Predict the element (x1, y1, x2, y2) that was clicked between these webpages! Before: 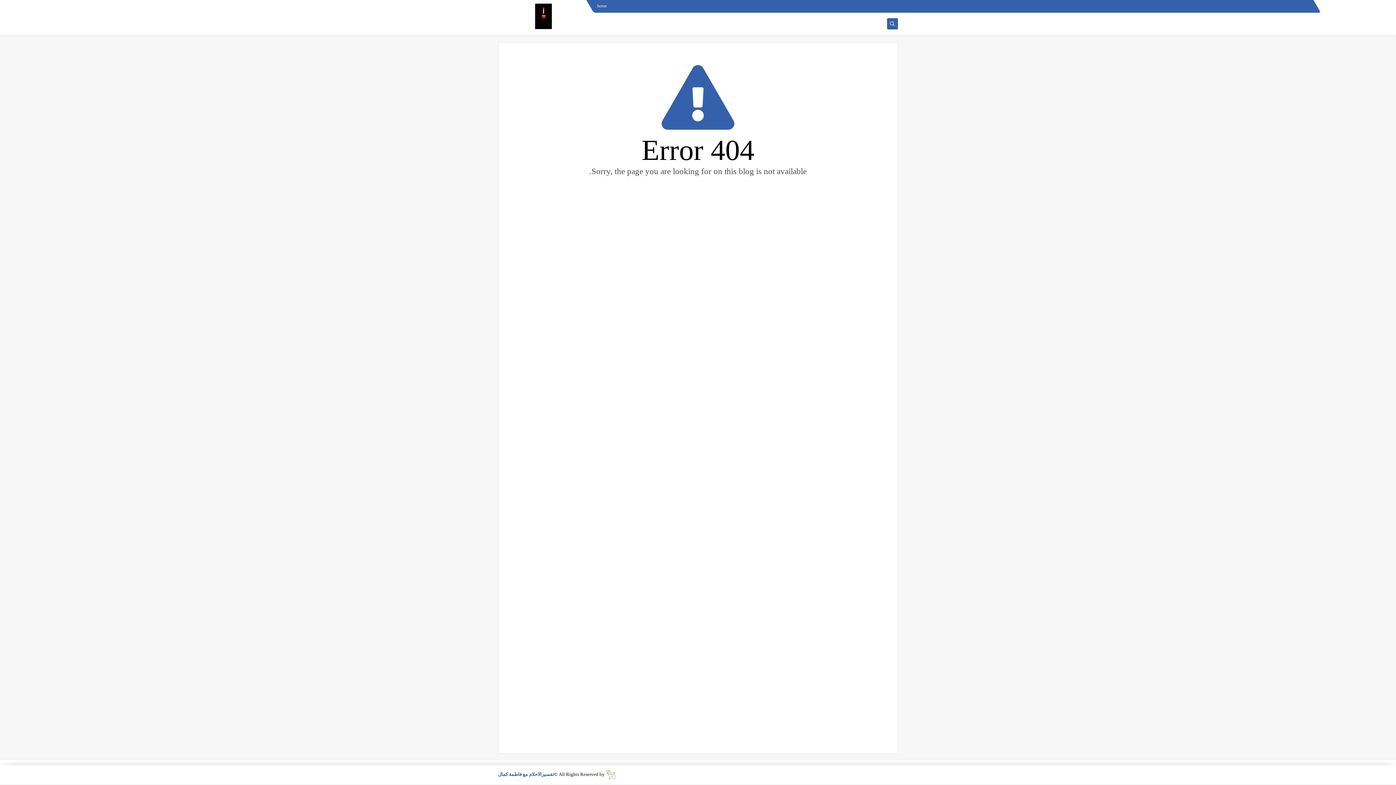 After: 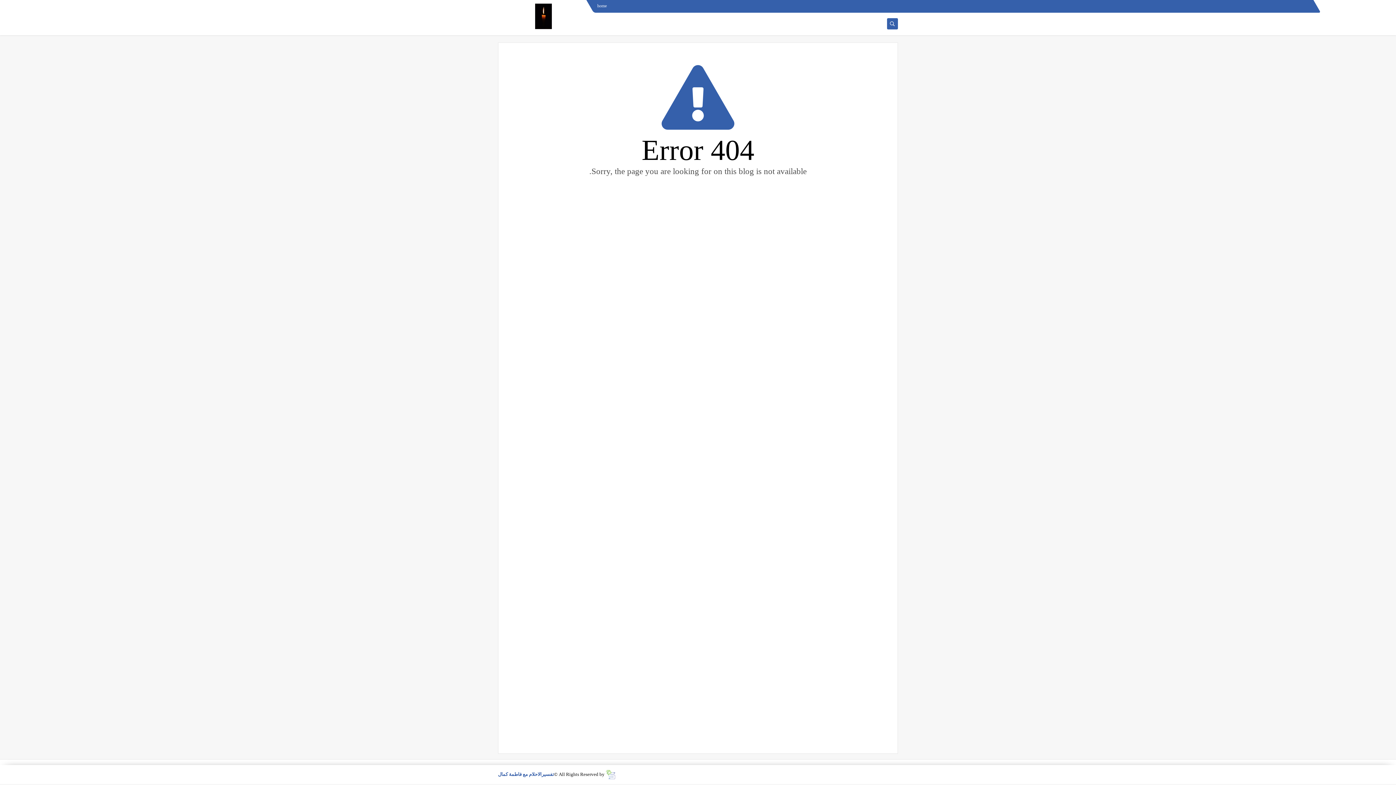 Action: label: تفسيرالاحلام مع فاطمة كمال bbox: (498, 772, 554, 777)